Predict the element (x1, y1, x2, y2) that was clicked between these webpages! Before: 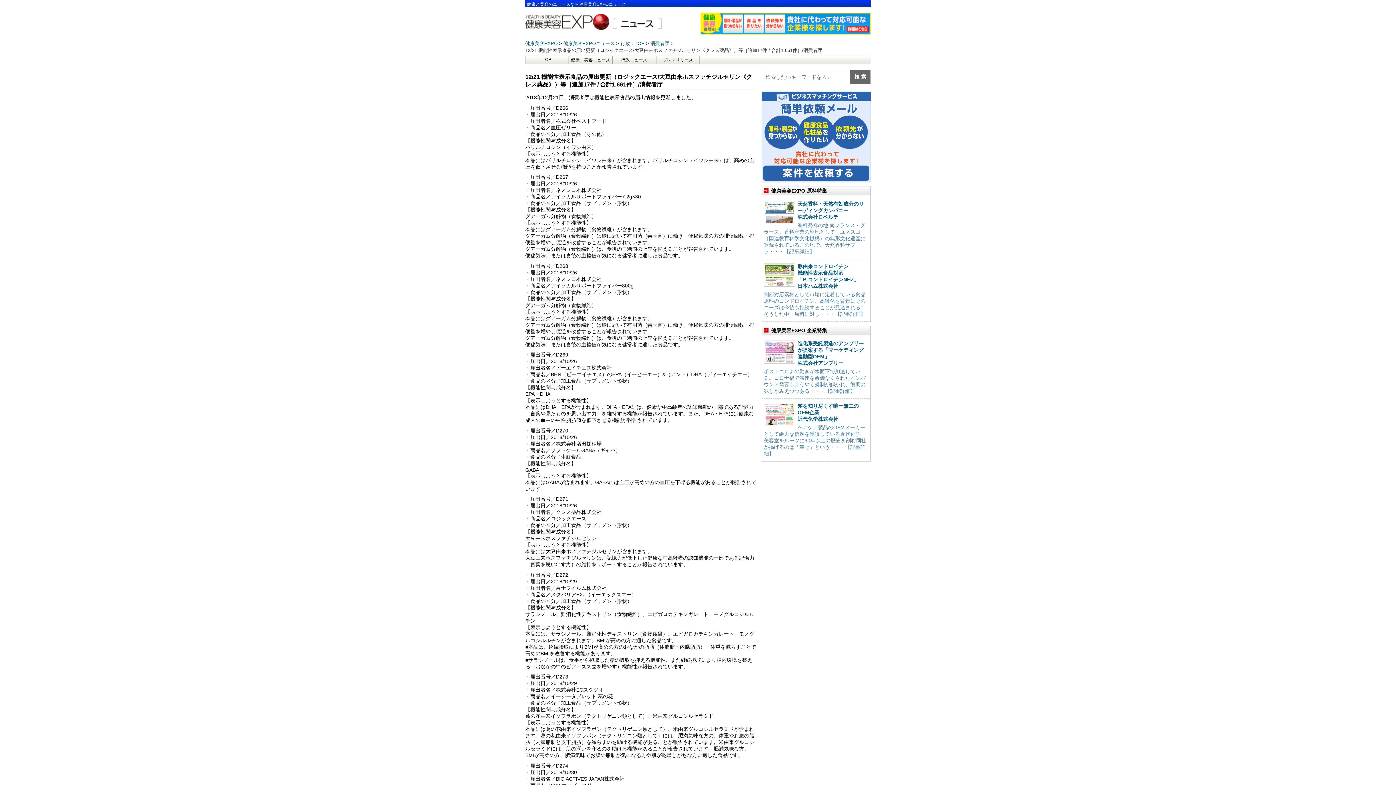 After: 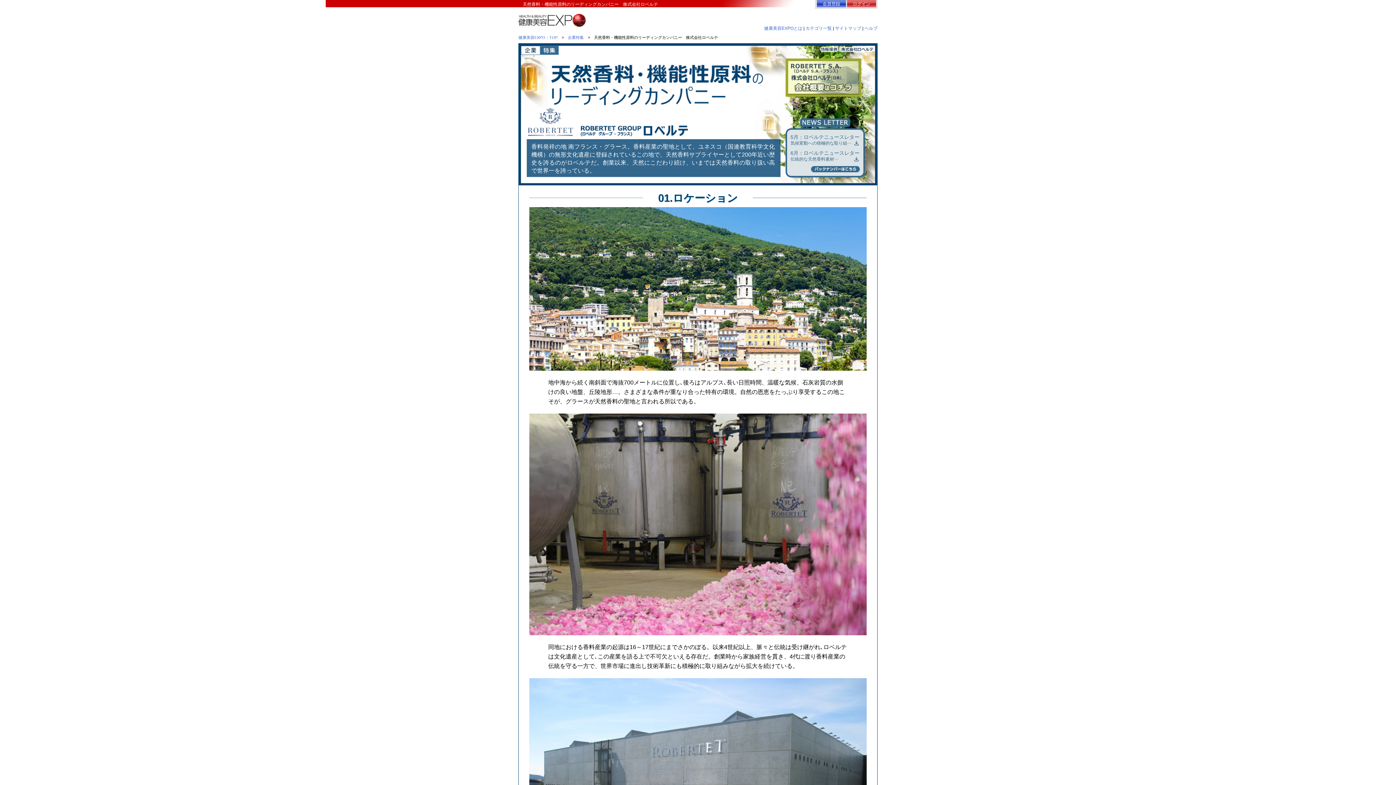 Action: bbox: (765, 216, 794, 222)